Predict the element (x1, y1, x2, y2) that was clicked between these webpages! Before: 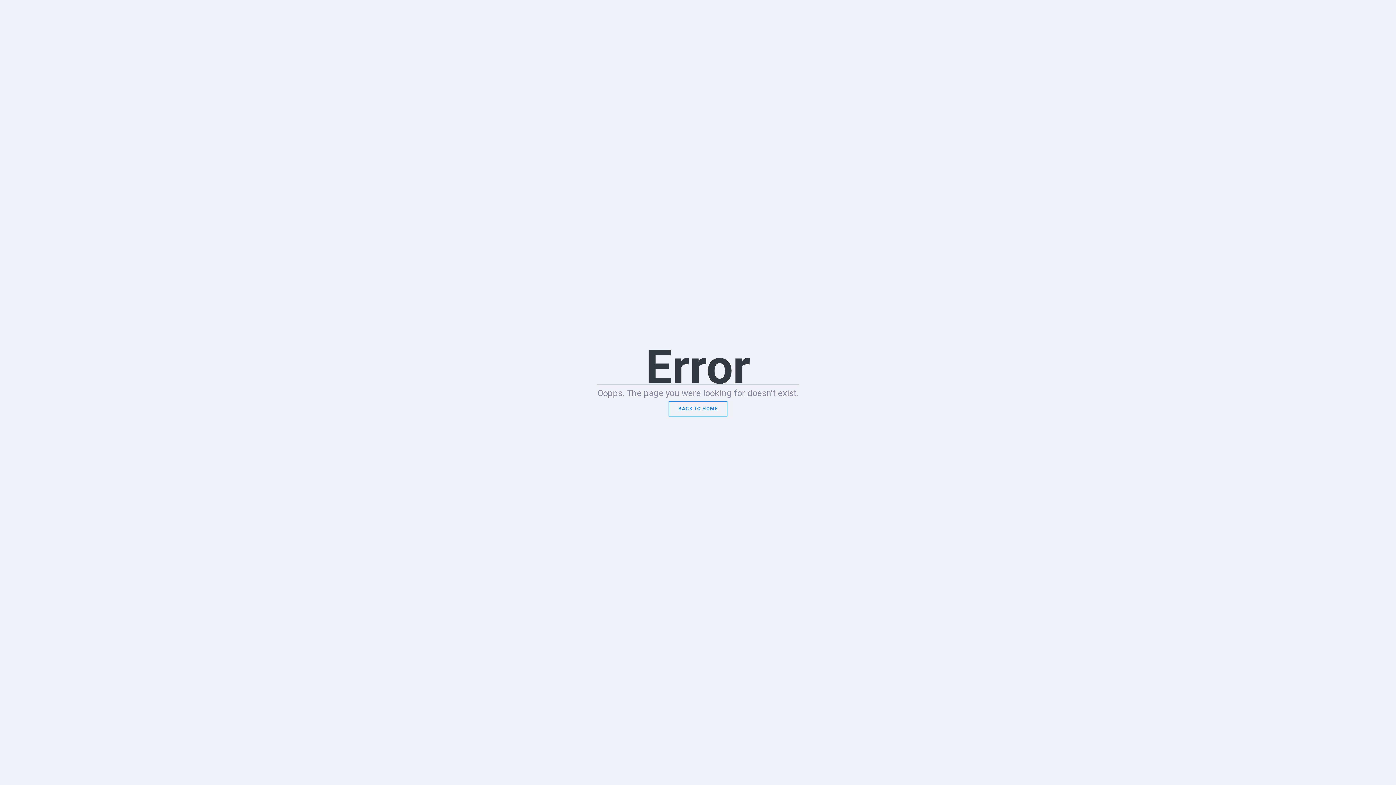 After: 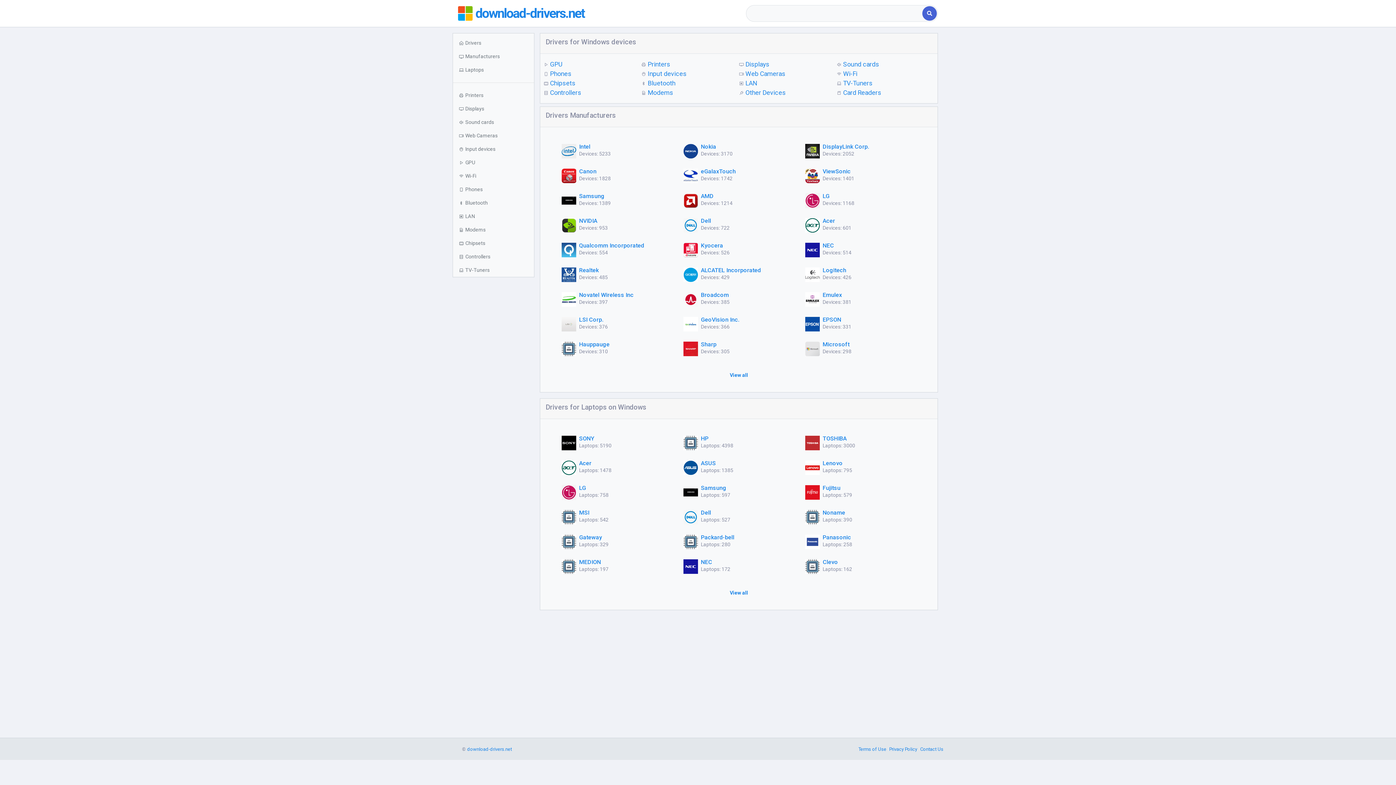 Action: label: BACK TO HOME bbox: (668, 401, 727, 416)